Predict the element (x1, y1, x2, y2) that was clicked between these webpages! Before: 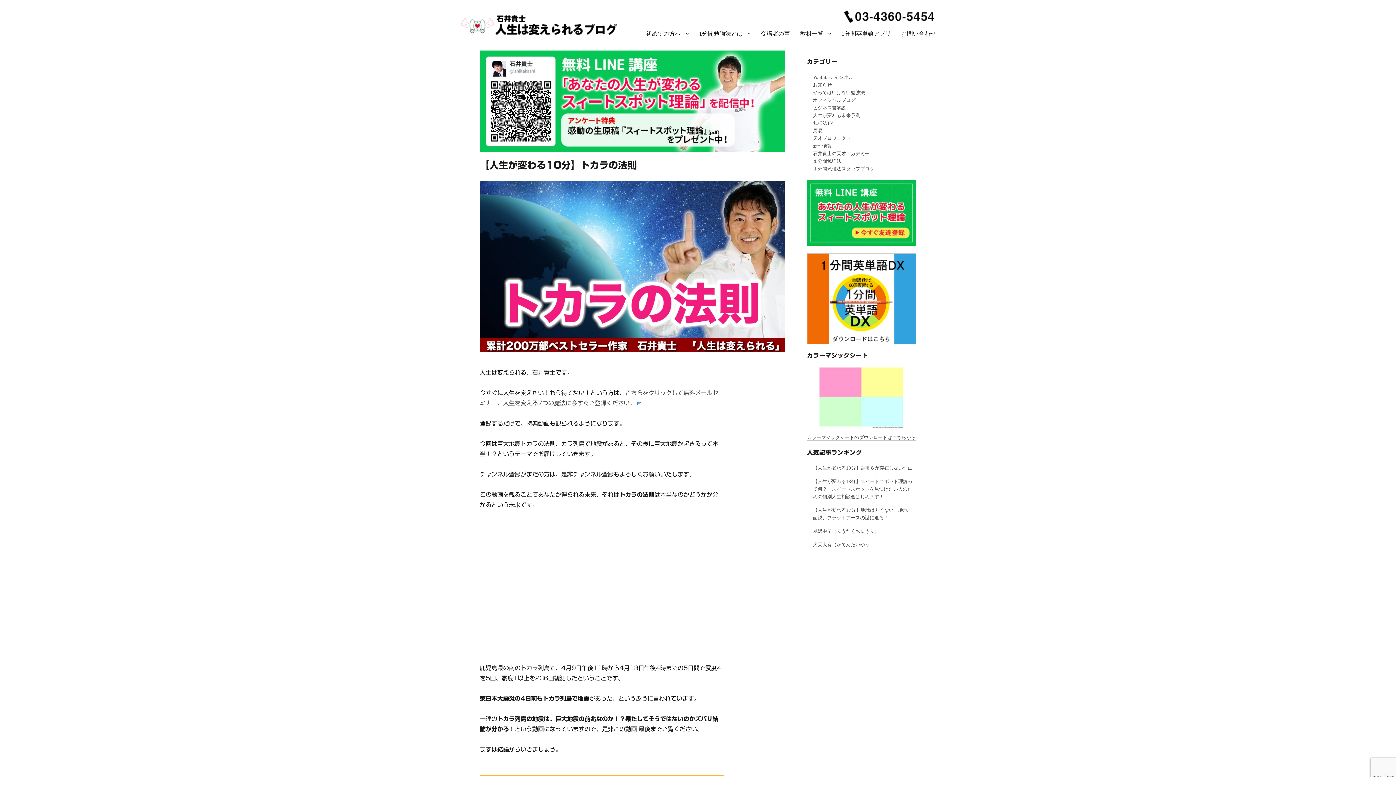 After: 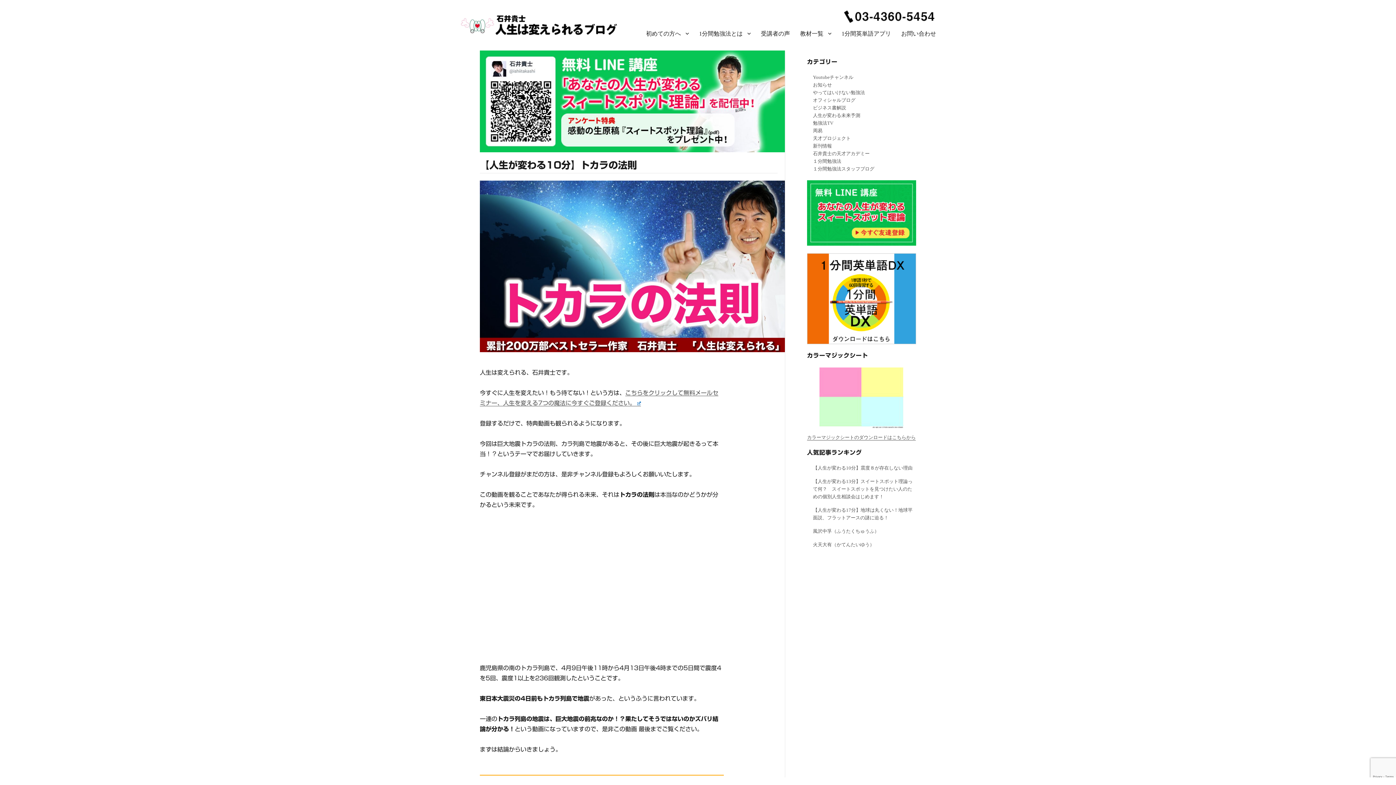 Action: bbox: (807, 180, 916, 245)